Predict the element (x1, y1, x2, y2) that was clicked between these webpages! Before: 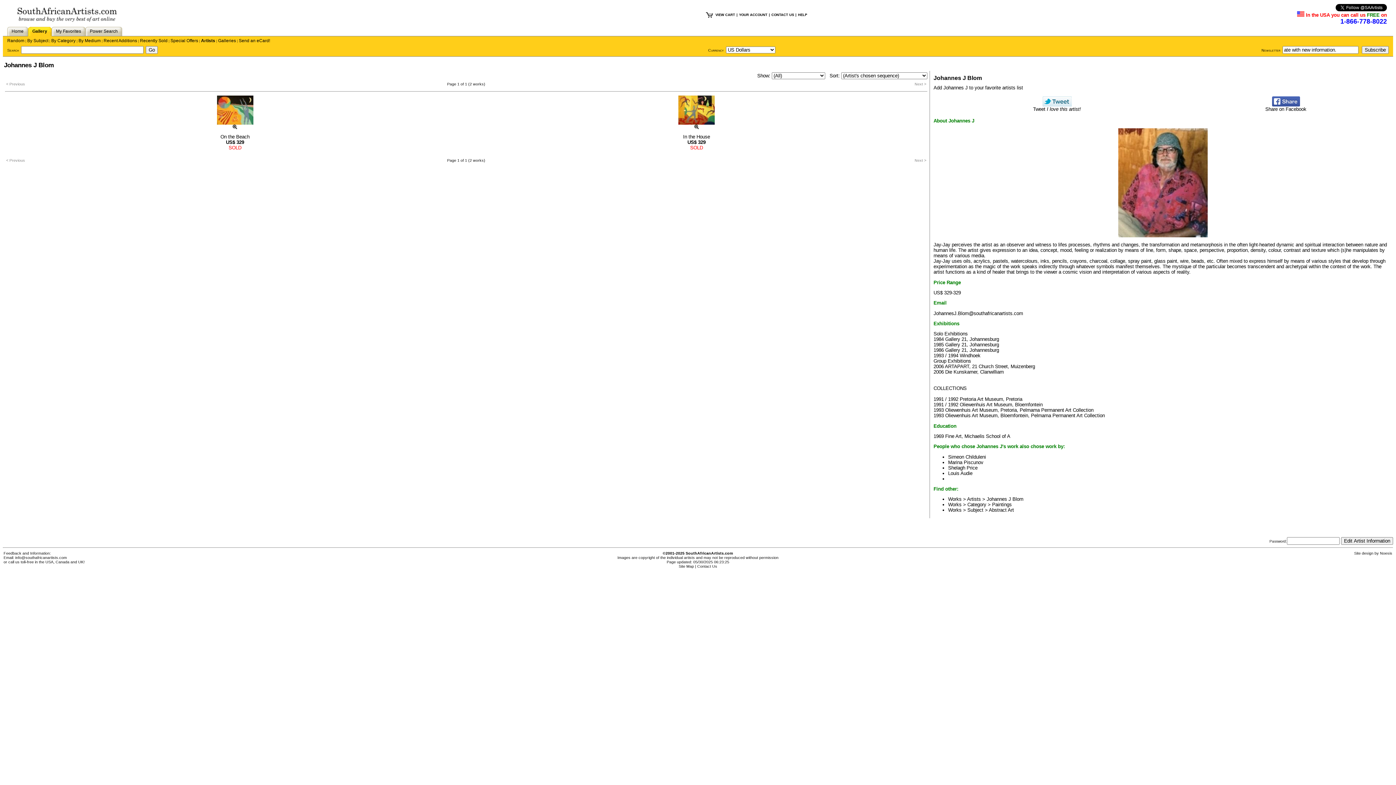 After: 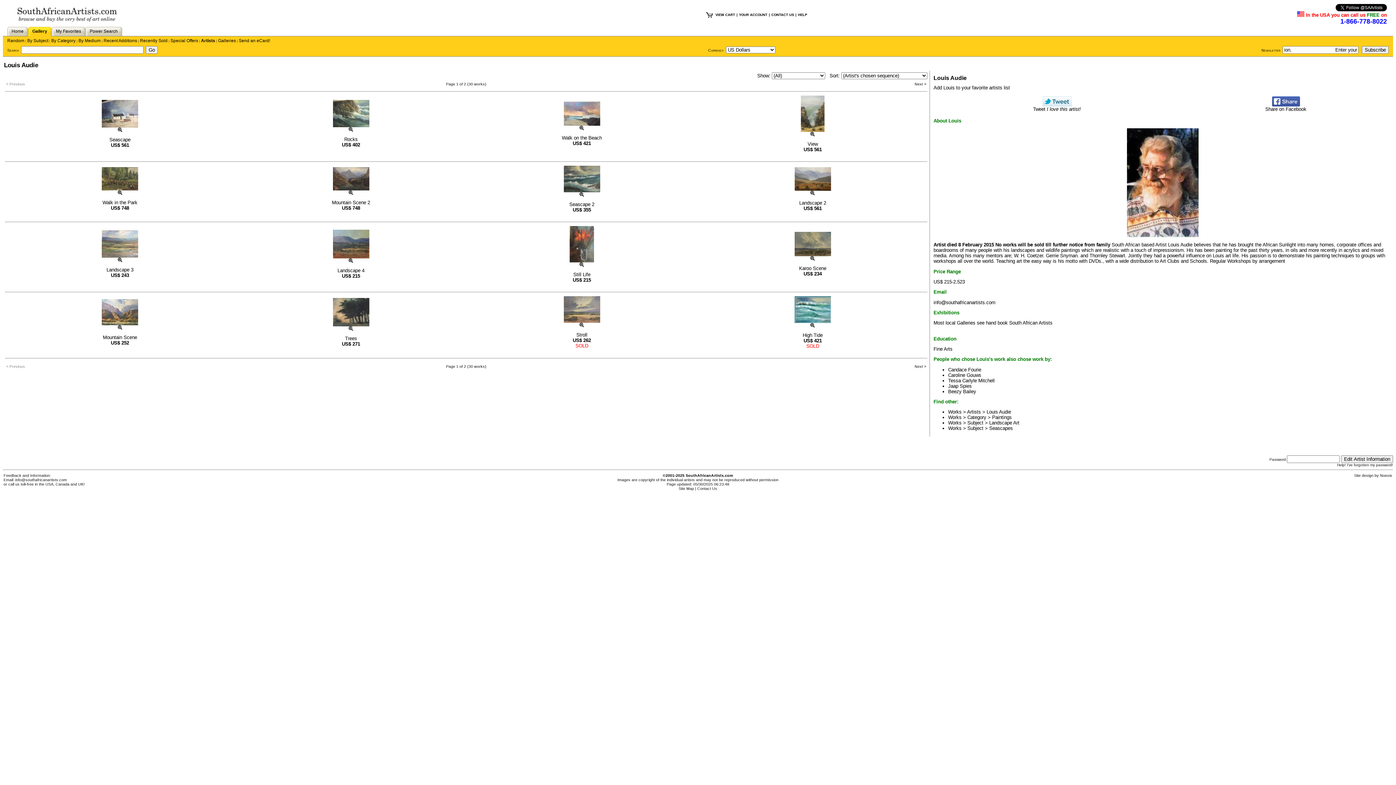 Action: bbox: (948, 470, 972, 476) label: Louis Audie